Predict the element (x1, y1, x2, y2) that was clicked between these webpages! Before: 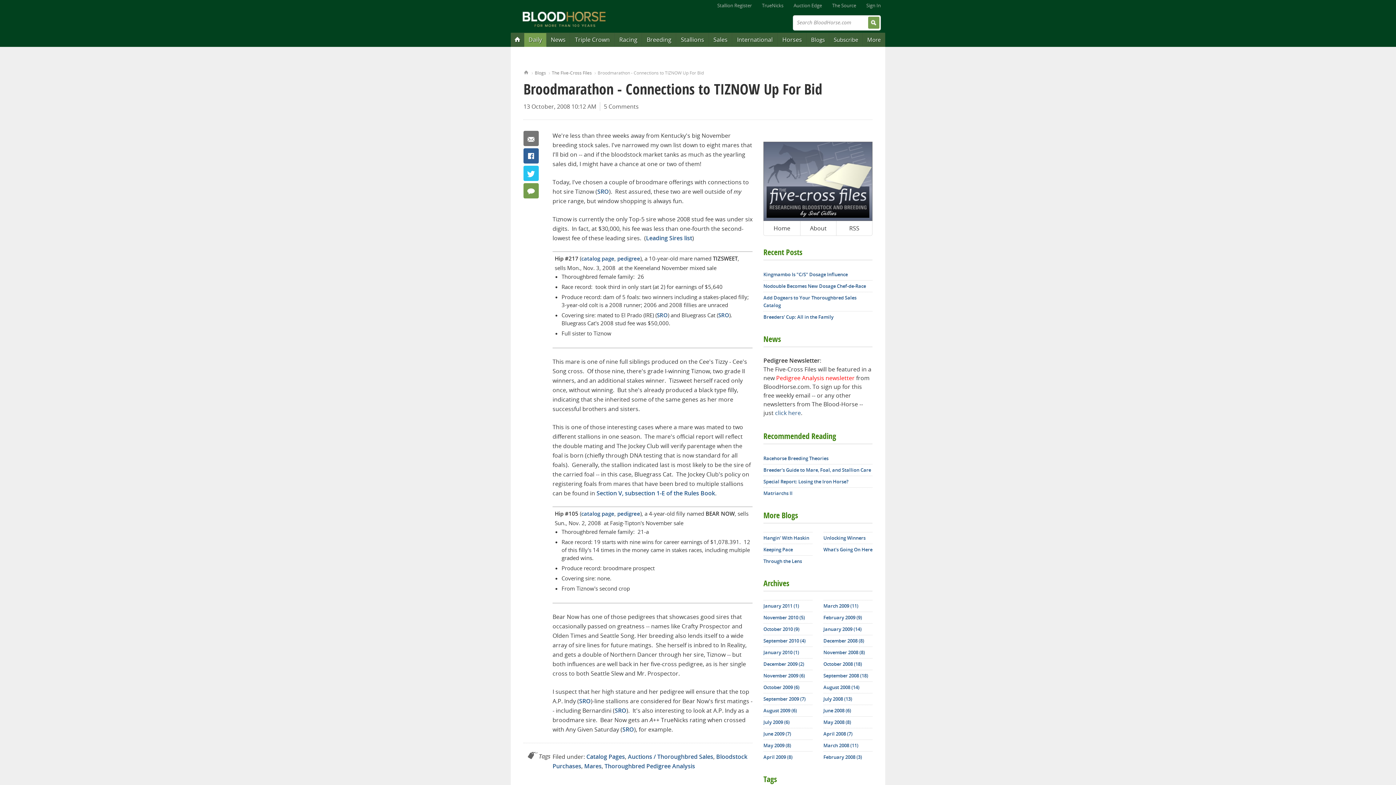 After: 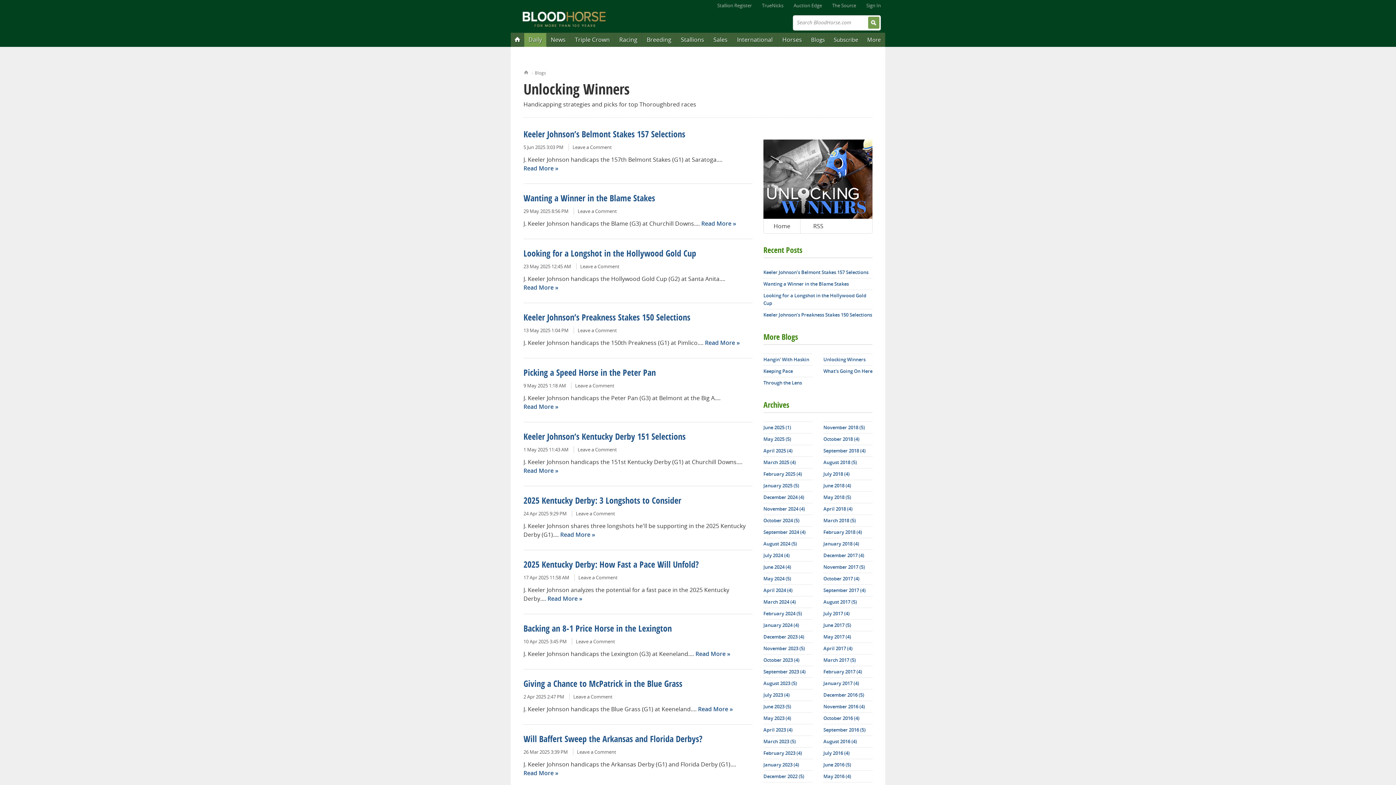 Action: bbox: (823, 532, 872, 543) label: Unlocking Winners